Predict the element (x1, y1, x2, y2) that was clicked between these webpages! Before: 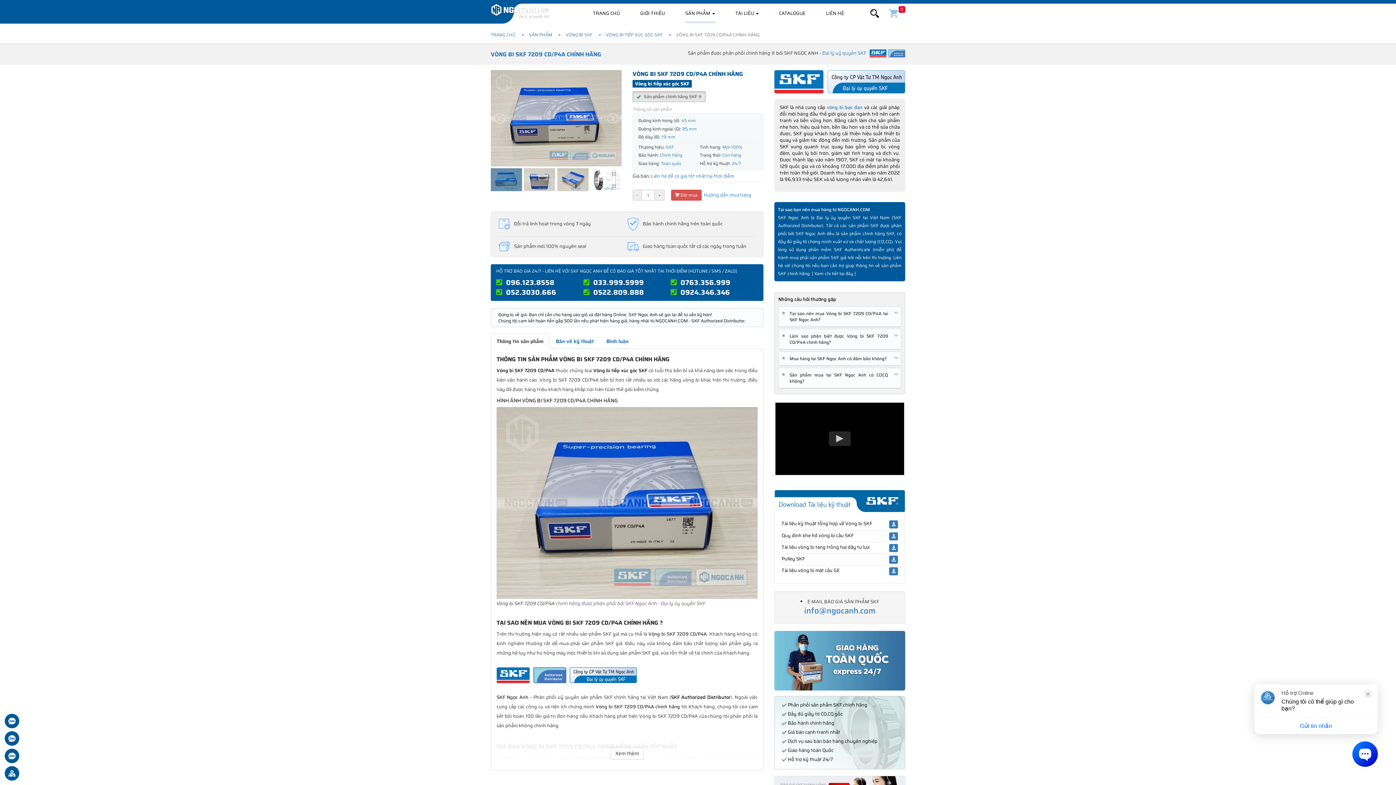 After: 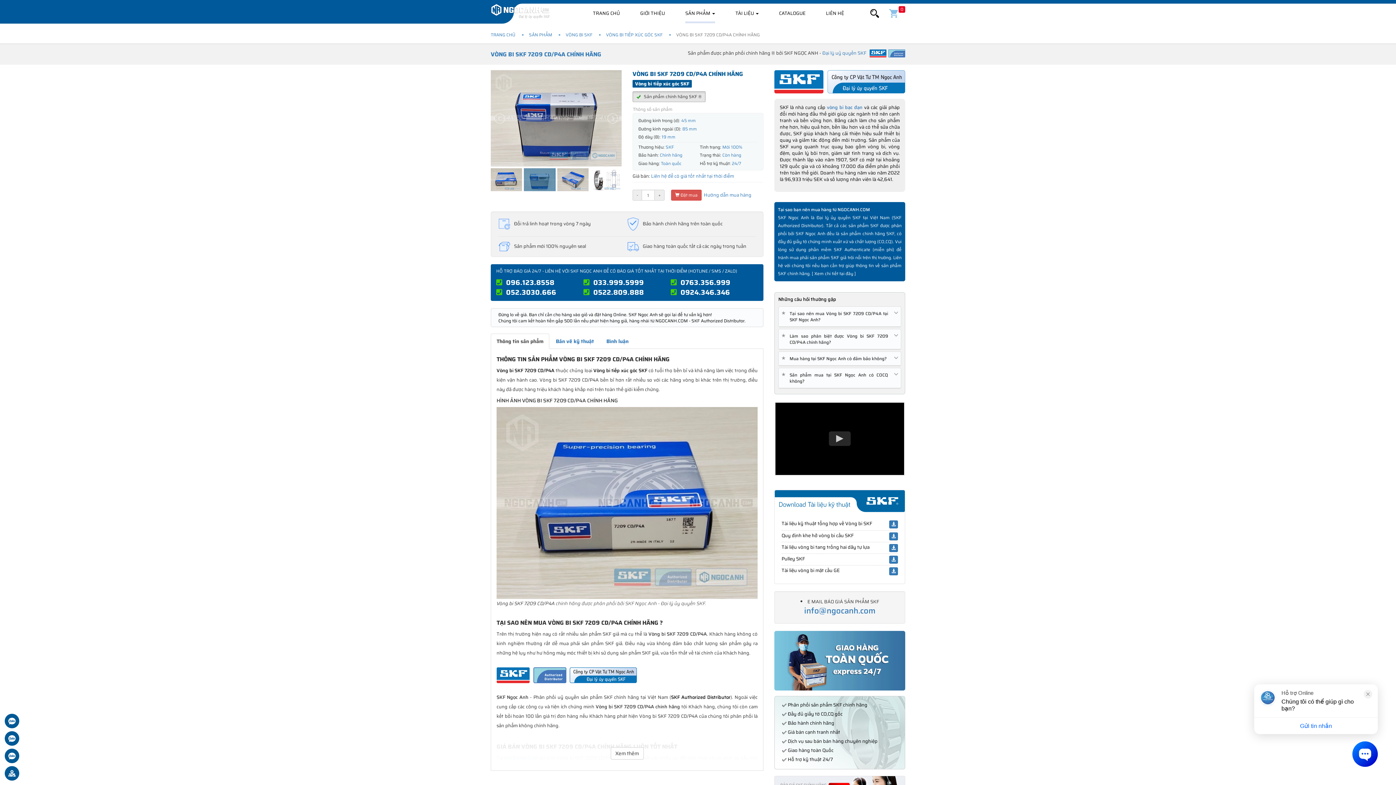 Action: bbox: (524, 168, 555, 191)